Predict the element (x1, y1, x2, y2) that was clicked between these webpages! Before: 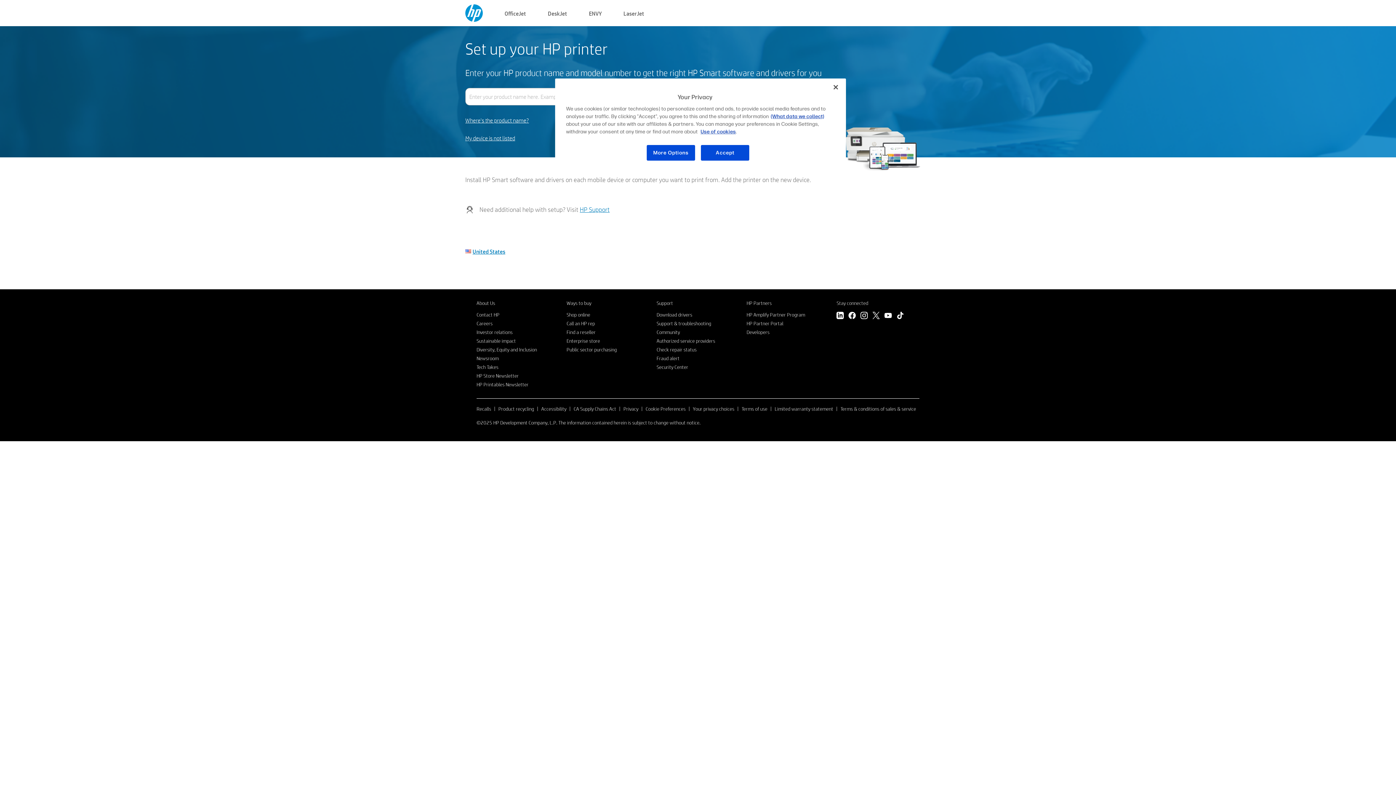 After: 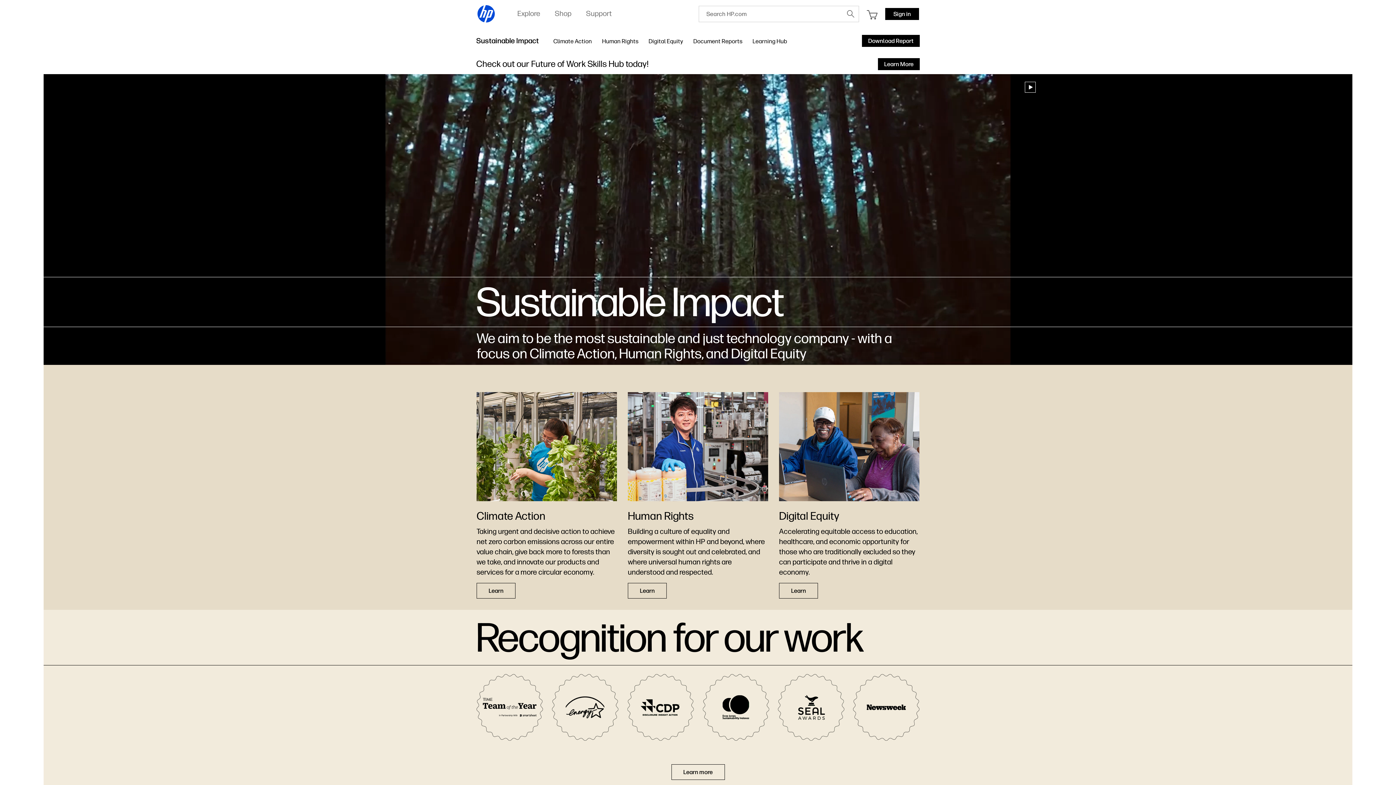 Action: label: Sustainable impact bbox: (476, 337, 516, 344)